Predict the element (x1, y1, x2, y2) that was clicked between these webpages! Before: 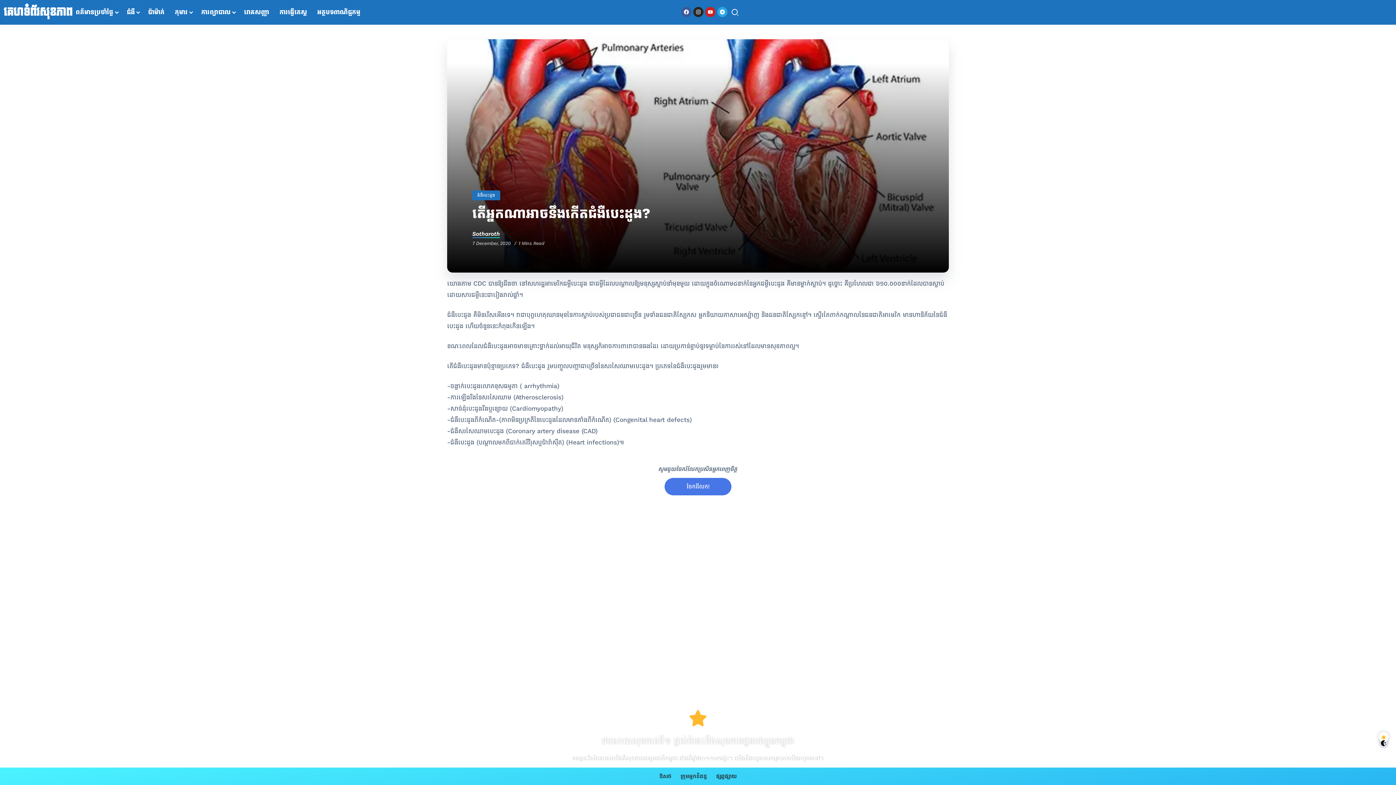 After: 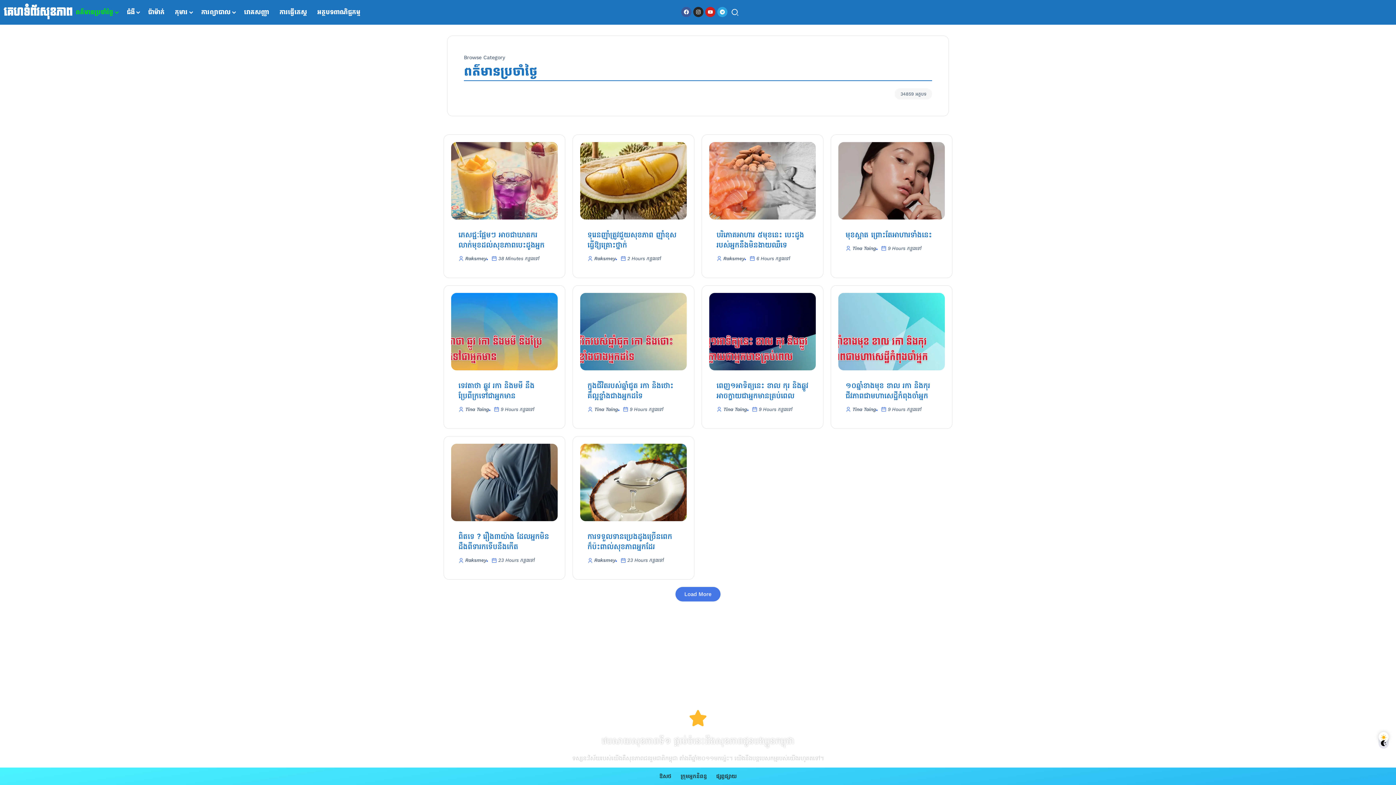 Action: label: ពត៌មានប្រចាំថ្ងៃ bbox: (72, 5, 119, 18)